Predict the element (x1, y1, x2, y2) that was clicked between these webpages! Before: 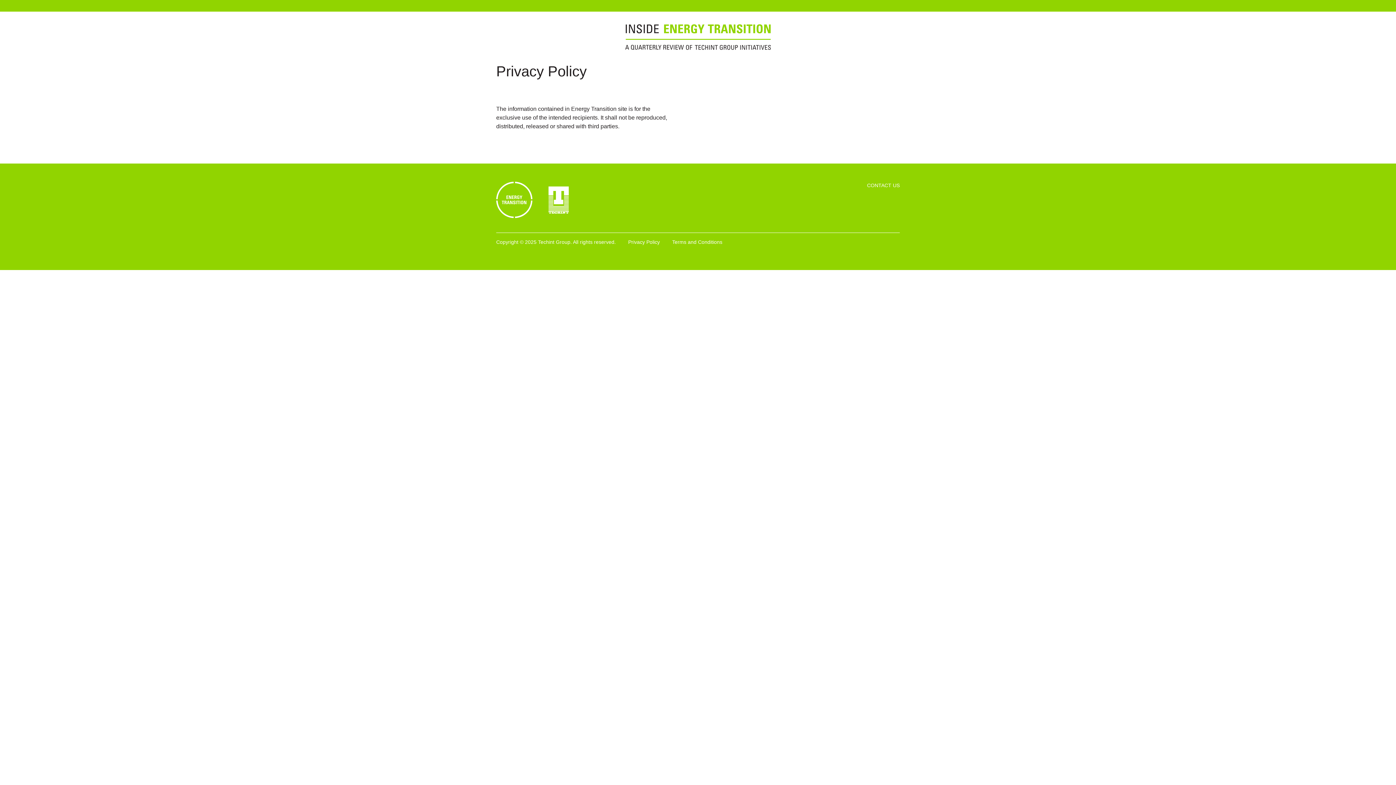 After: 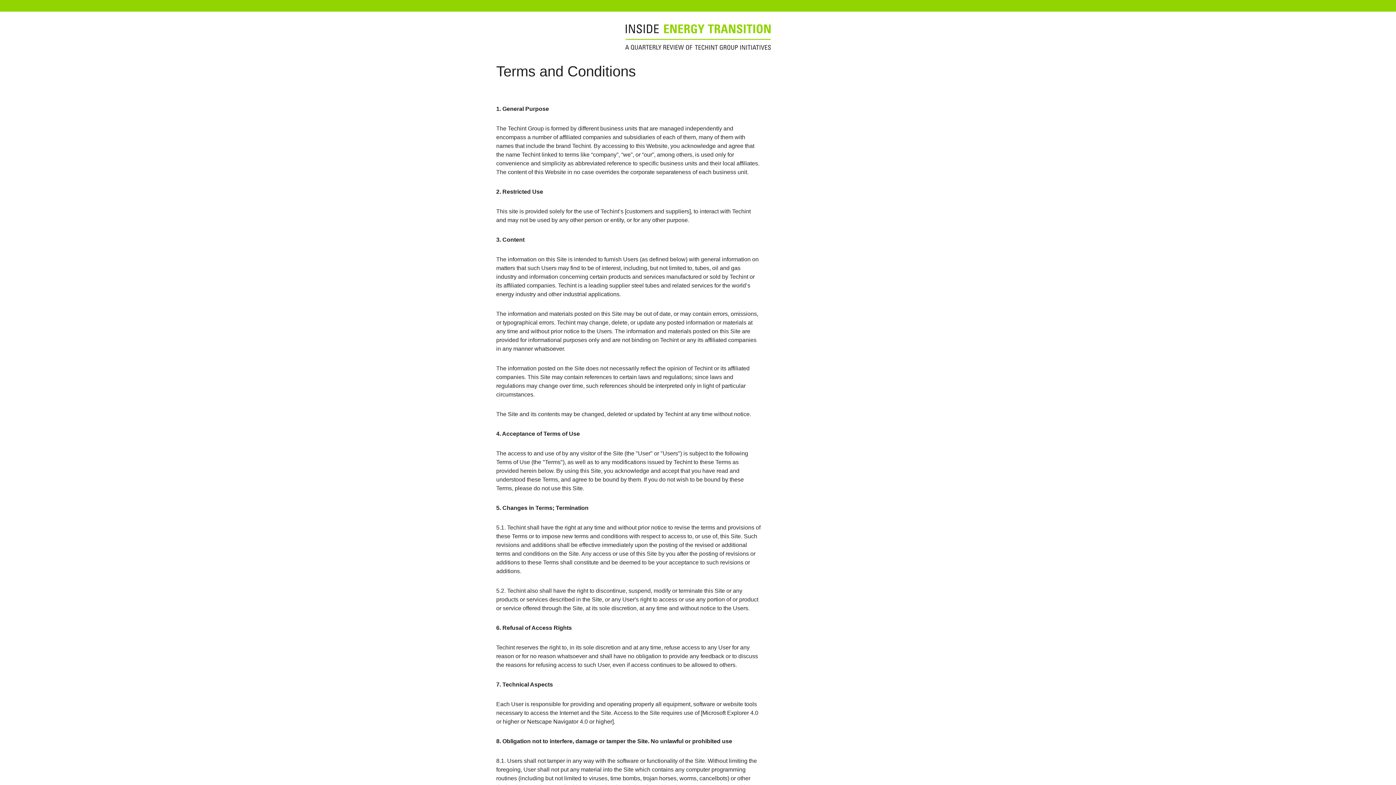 Action: label: Terms and Conditions bbox: (672, 239, 722, 245)